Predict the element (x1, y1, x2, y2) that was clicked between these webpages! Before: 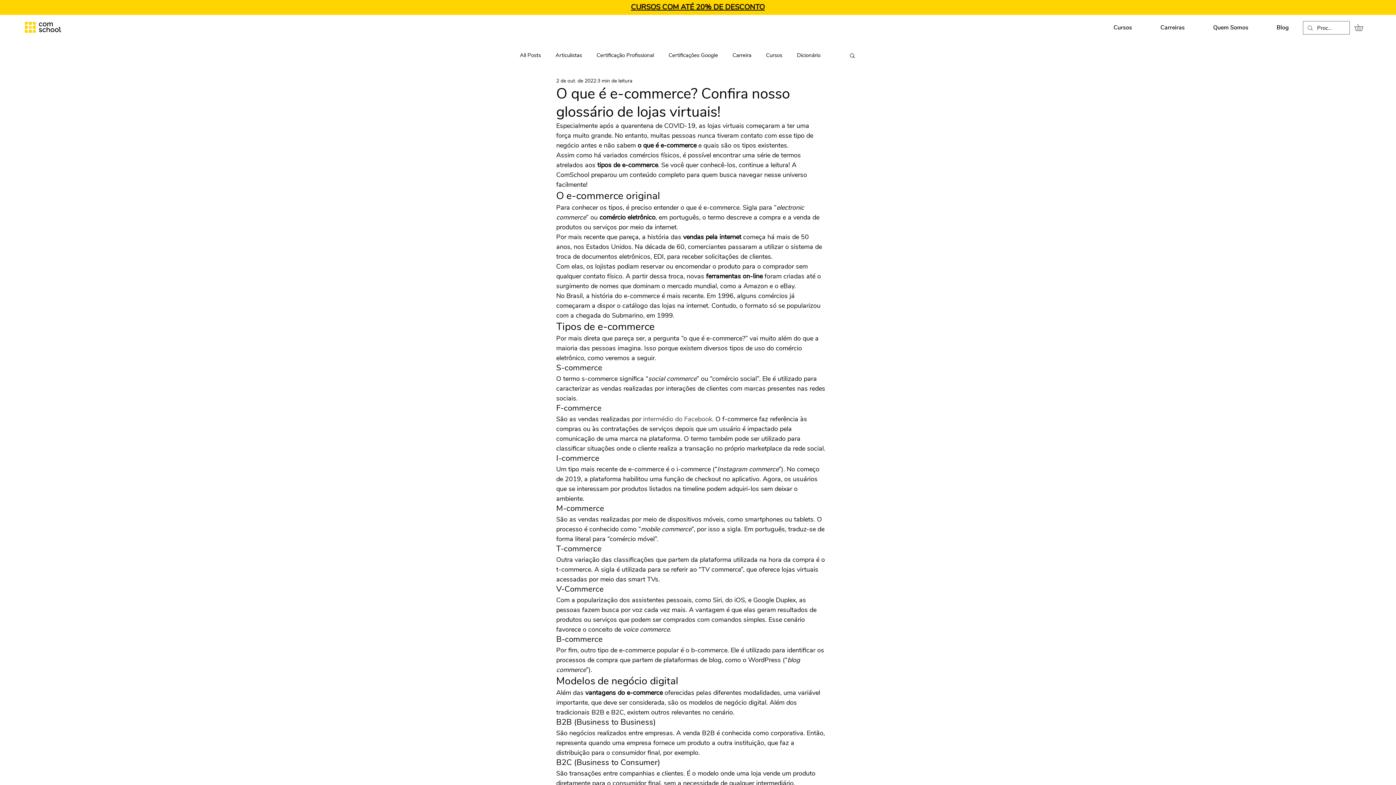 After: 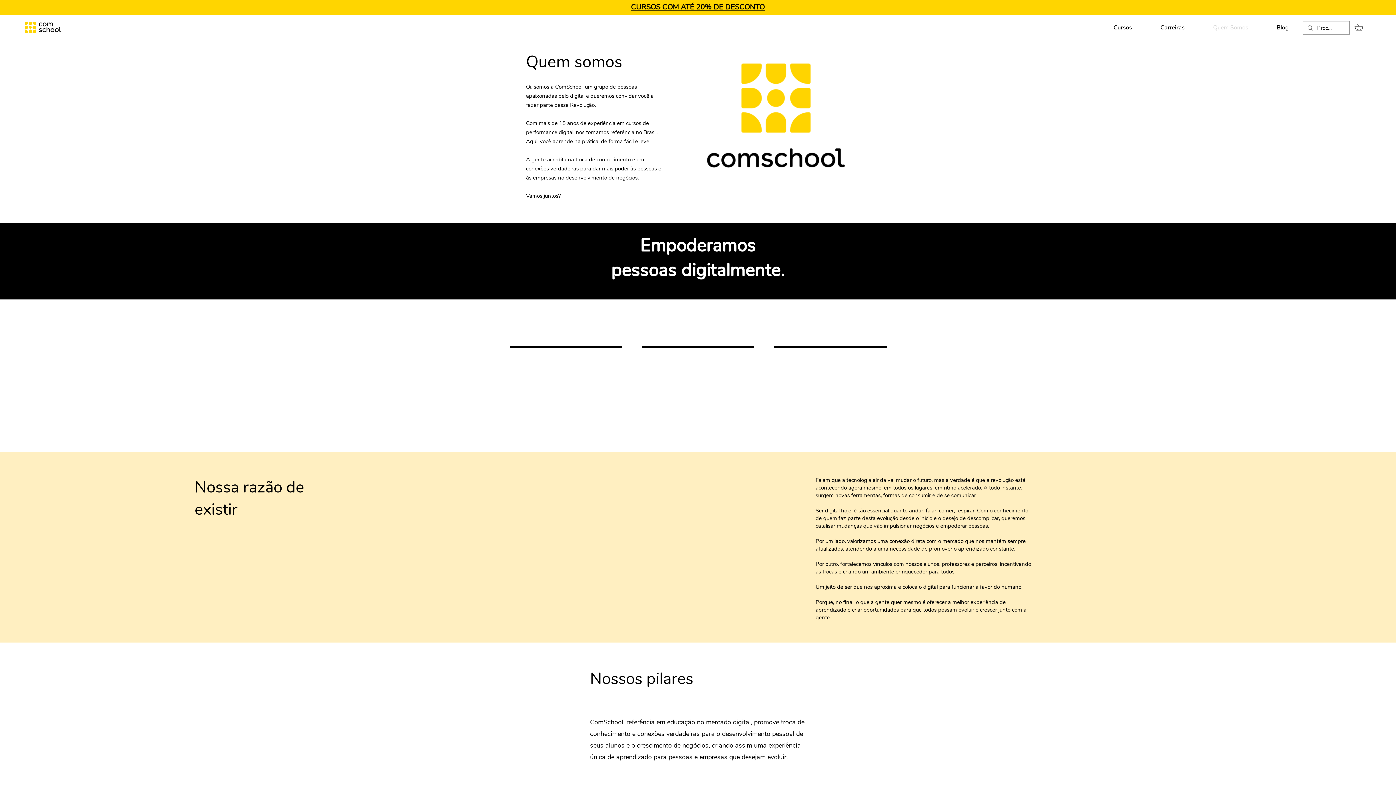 Action: label: Quem Somos bbox: (1199, 20, 1262, 35)